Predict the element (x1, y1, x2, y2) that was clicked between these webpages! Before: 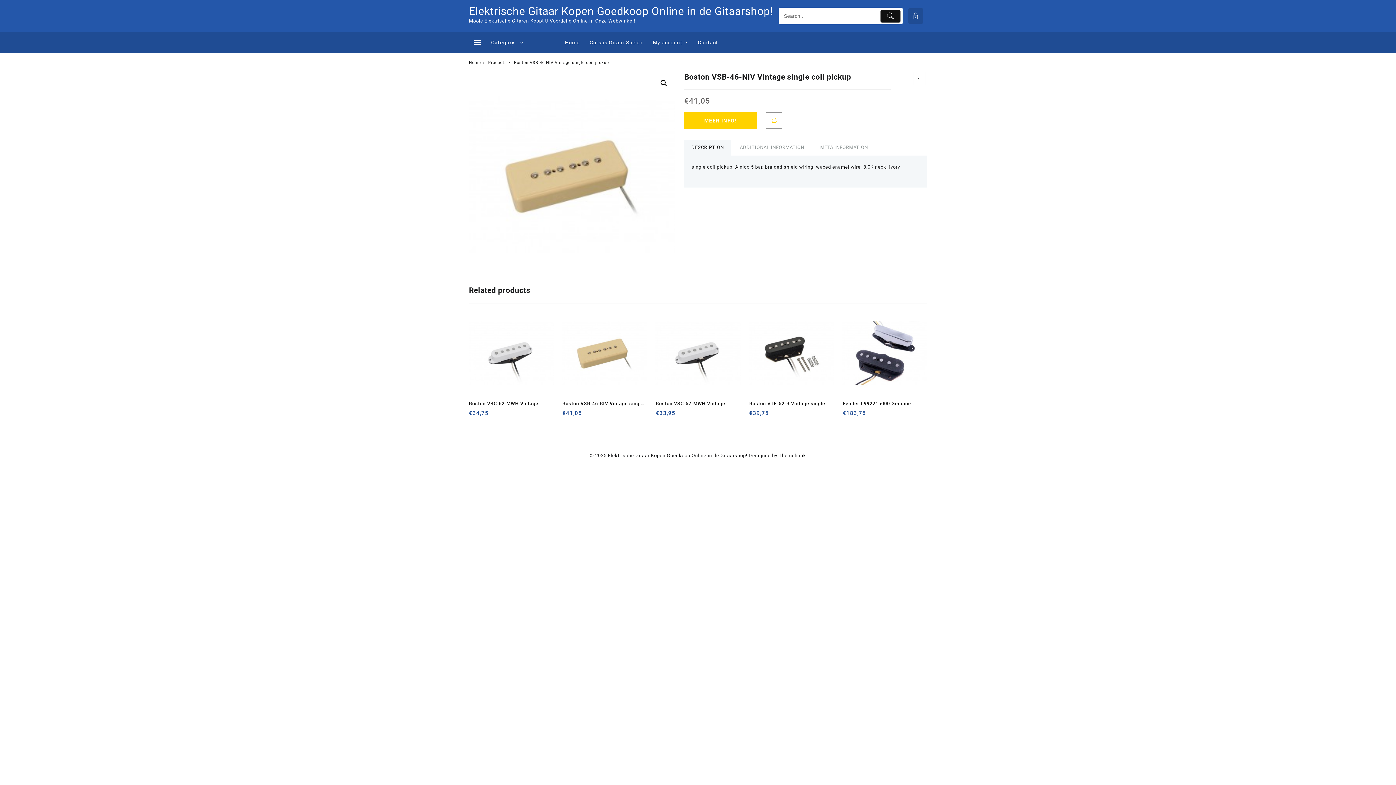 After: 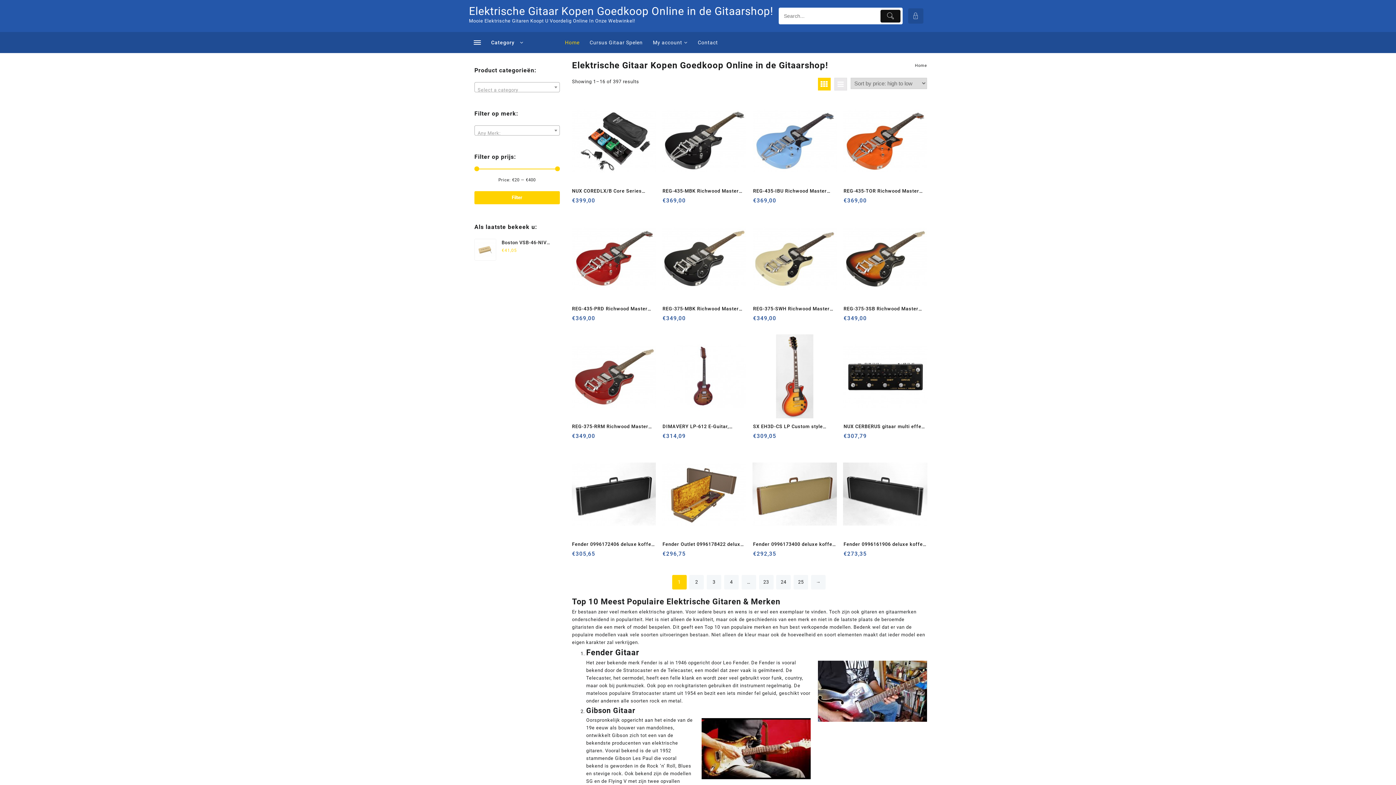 Action: bbox: (608, 453, 747, 458) label: Elektrische Gitaar Kopen Goedkoop Online in de Gitaarshop!